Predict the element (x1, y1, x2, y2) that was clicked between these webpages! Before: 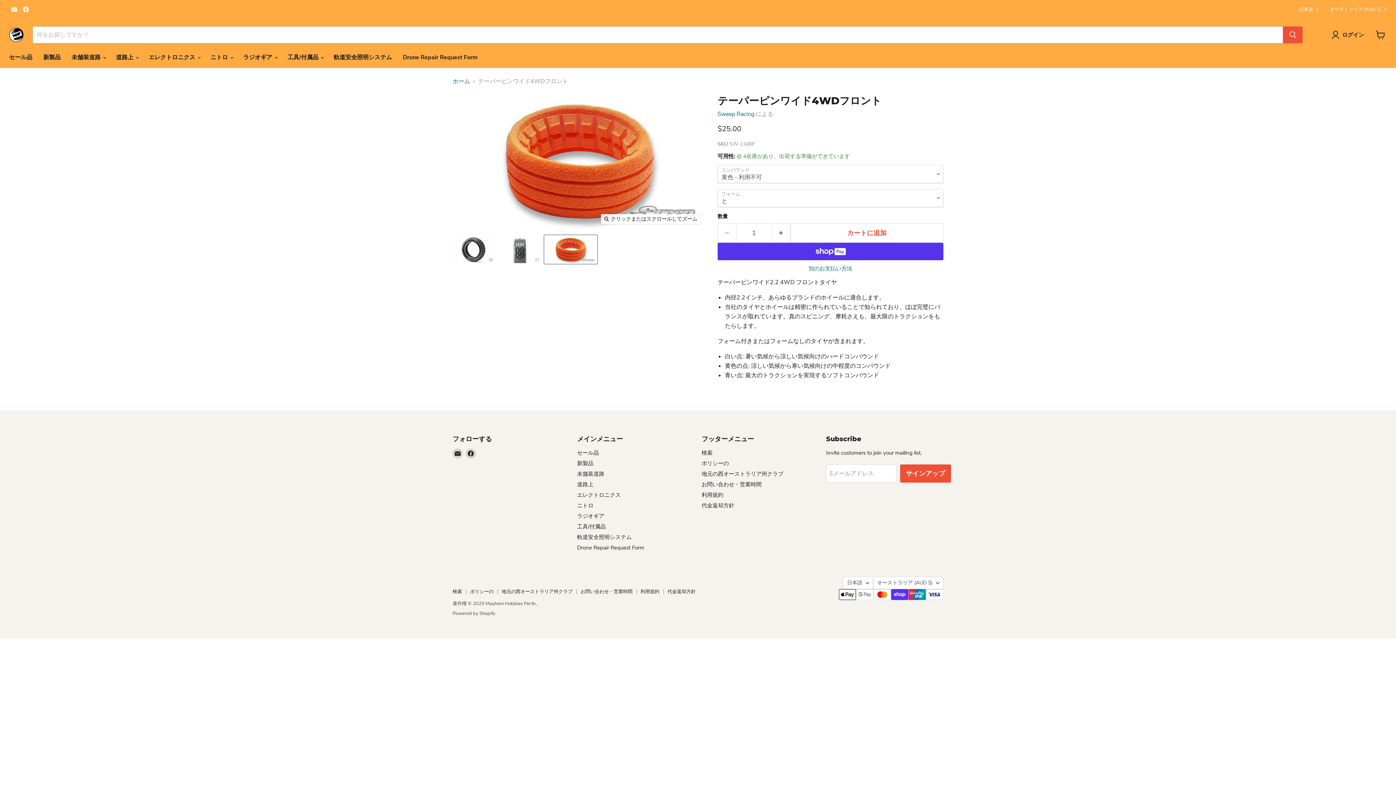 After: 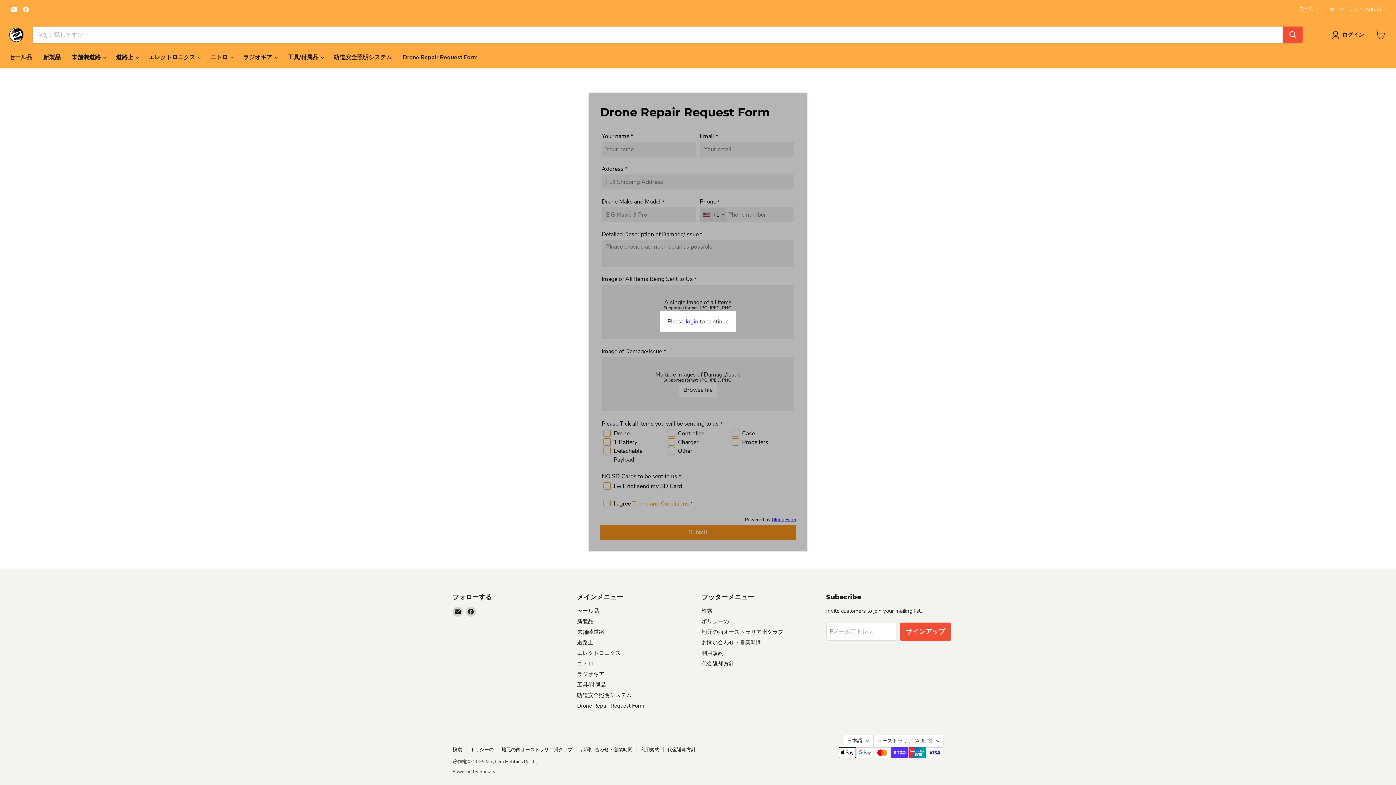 Action: label: Drone Repair Request Form bbox: (397, 49, 483, 65)